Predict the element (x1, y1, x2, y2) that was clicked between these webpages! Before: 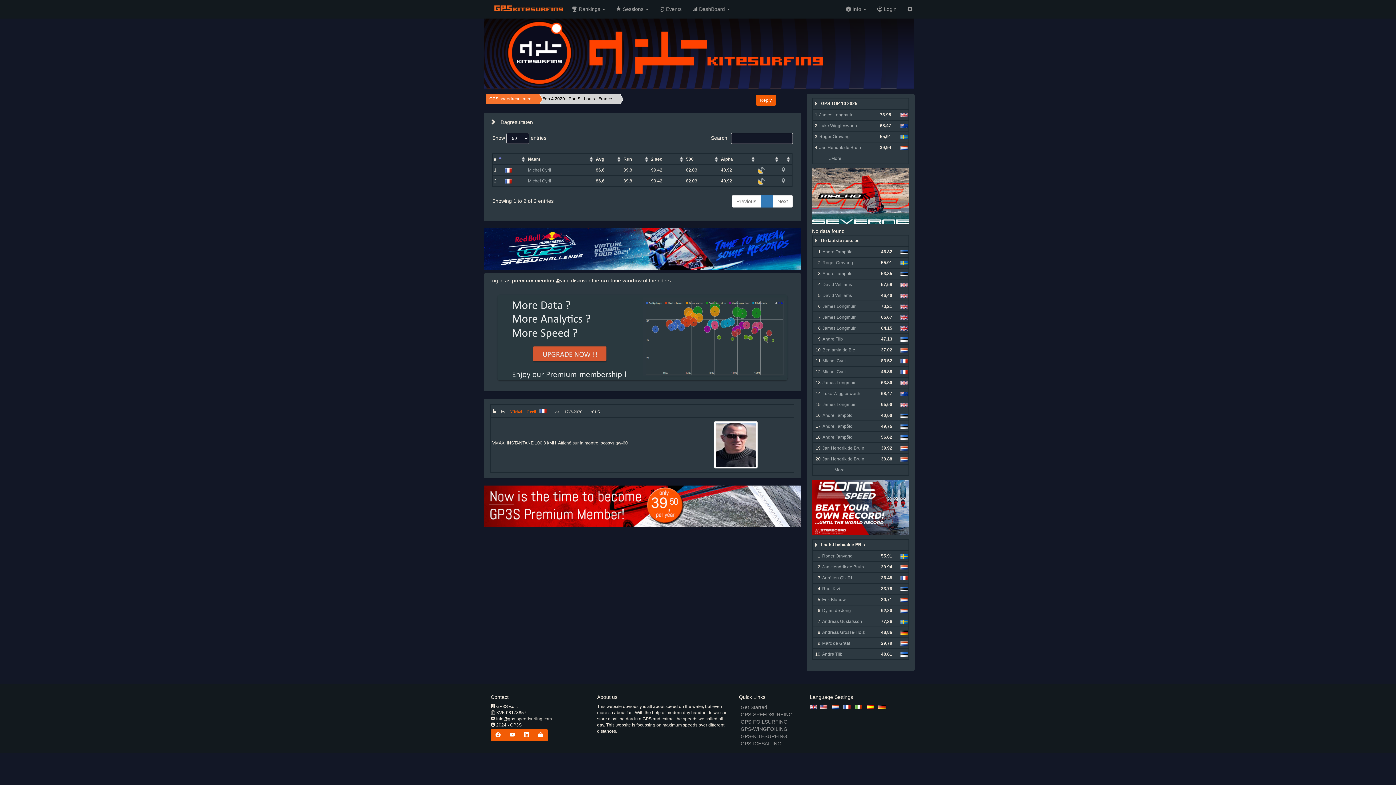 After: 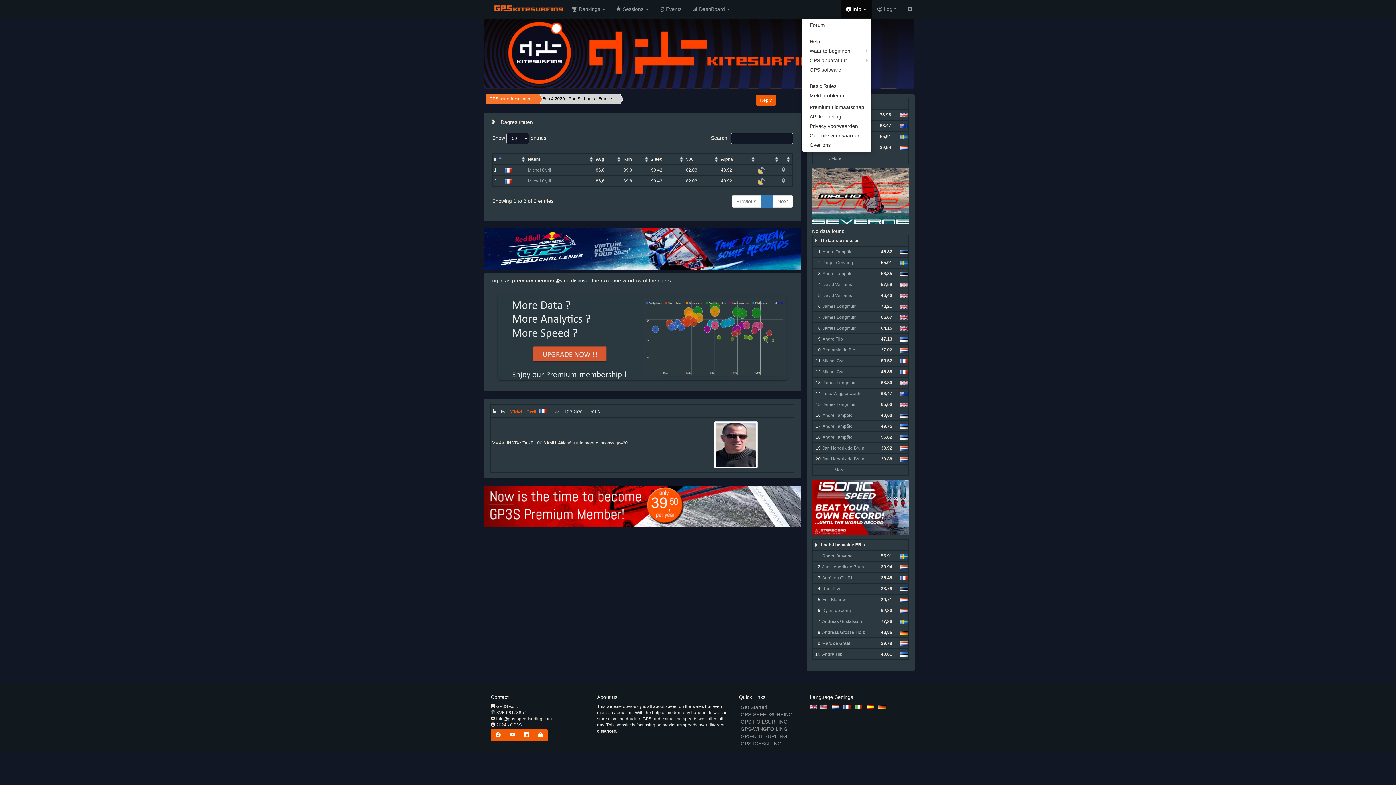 Action: label:  Info  bbox: (840, 0, 872, 18)